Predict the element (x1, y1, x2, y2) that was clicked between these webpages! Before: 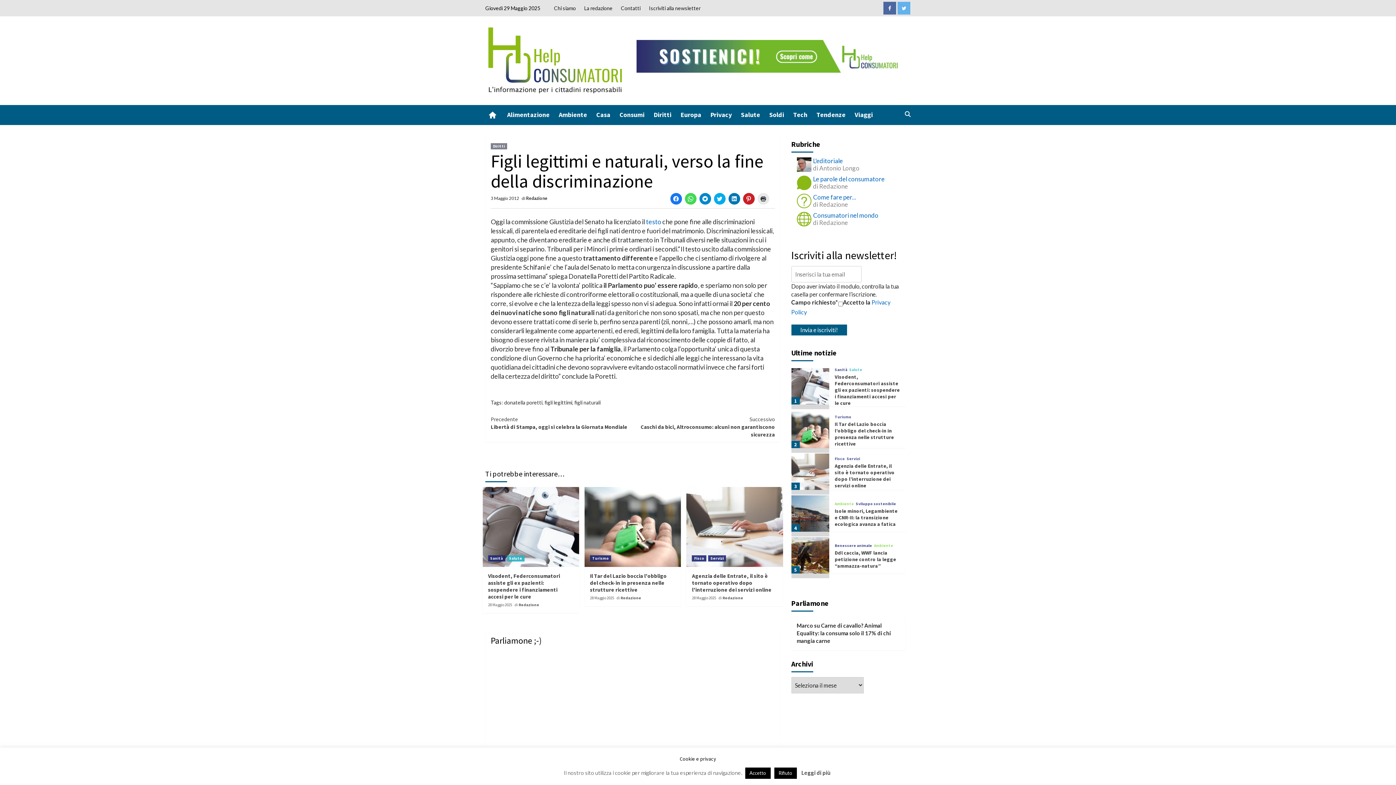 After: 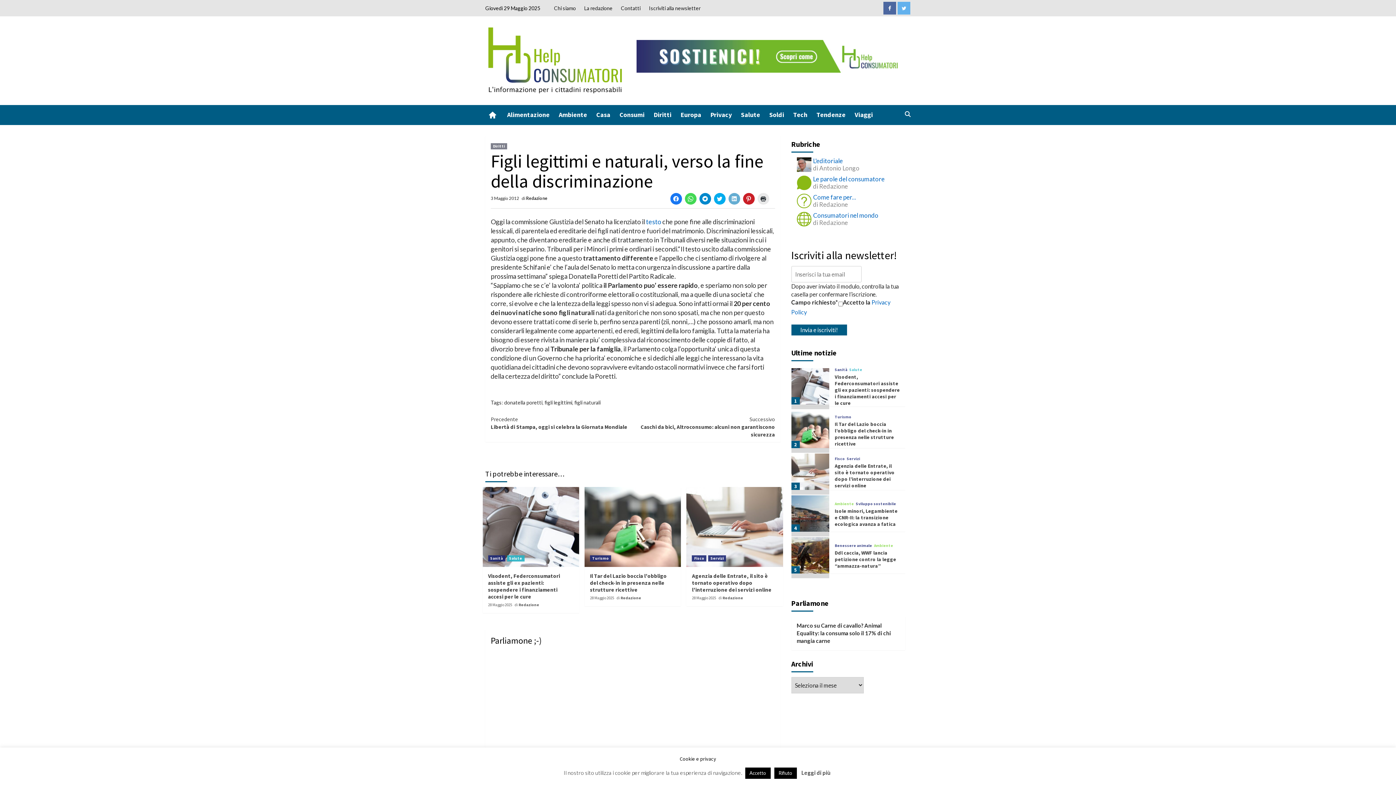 Action: bbox: (728, 193, 740, 204) label: Fai clic qui per condividere su LinkedIn (Si apre in una nuova finestra)